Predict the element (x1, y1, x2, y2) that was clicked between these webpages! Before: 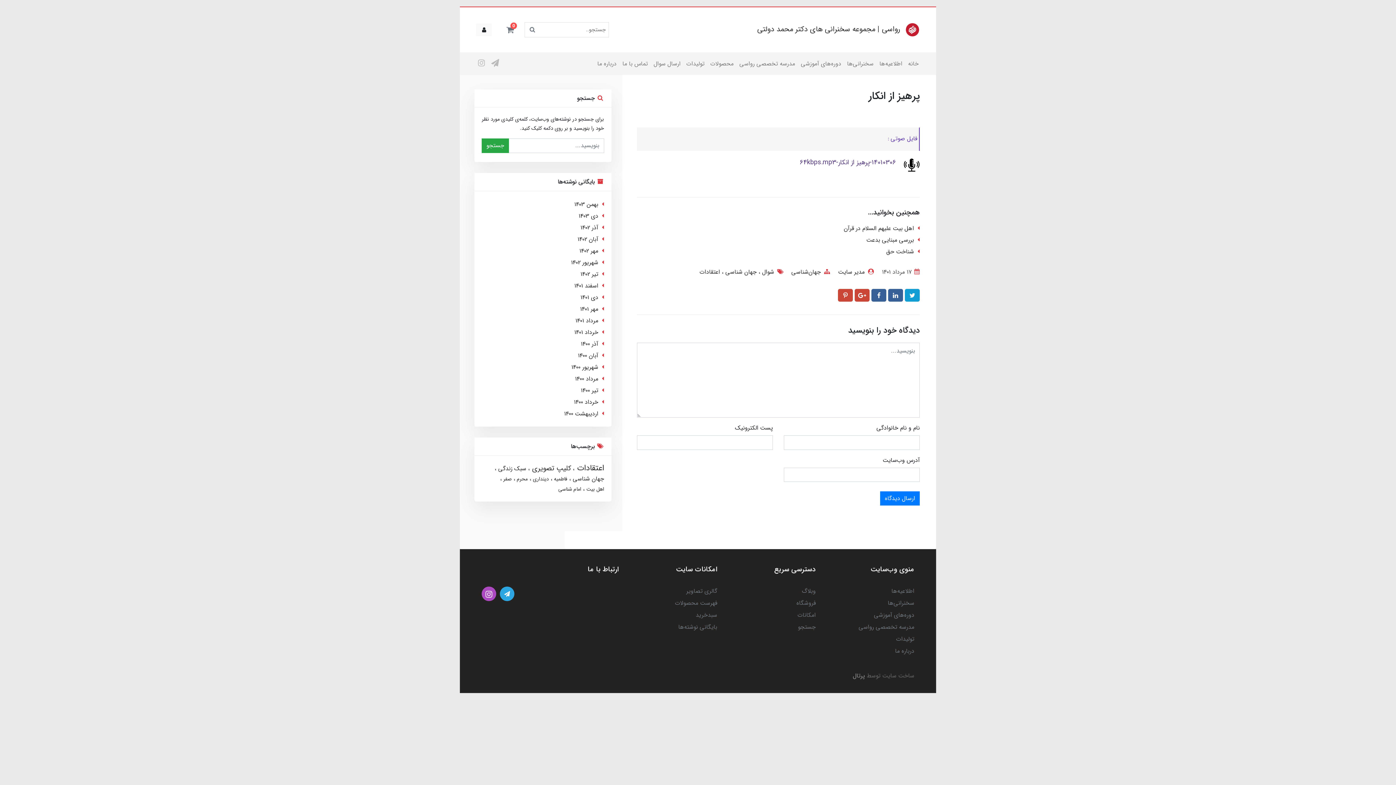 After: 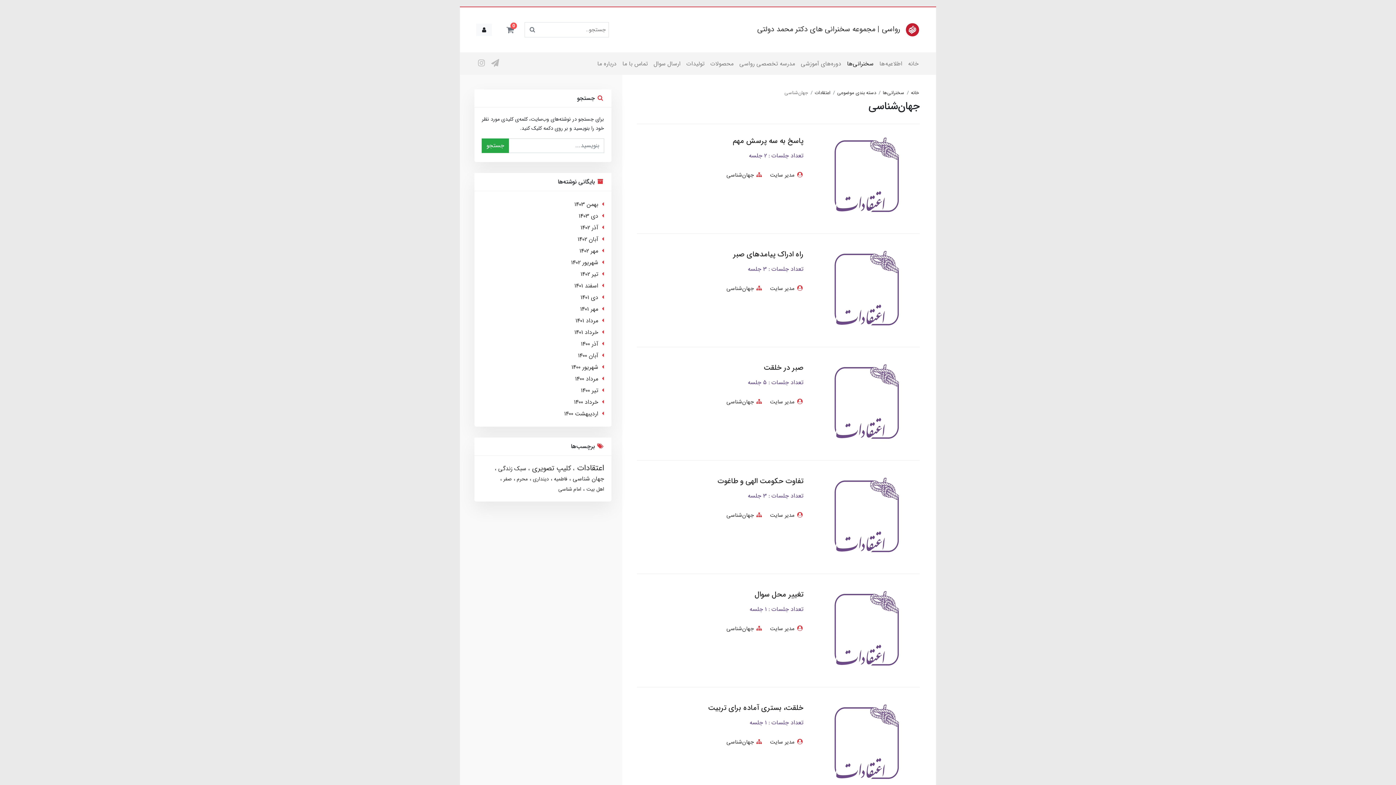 Action: bbox: (791, 267, 821, 276) label: جهان‌شناسی